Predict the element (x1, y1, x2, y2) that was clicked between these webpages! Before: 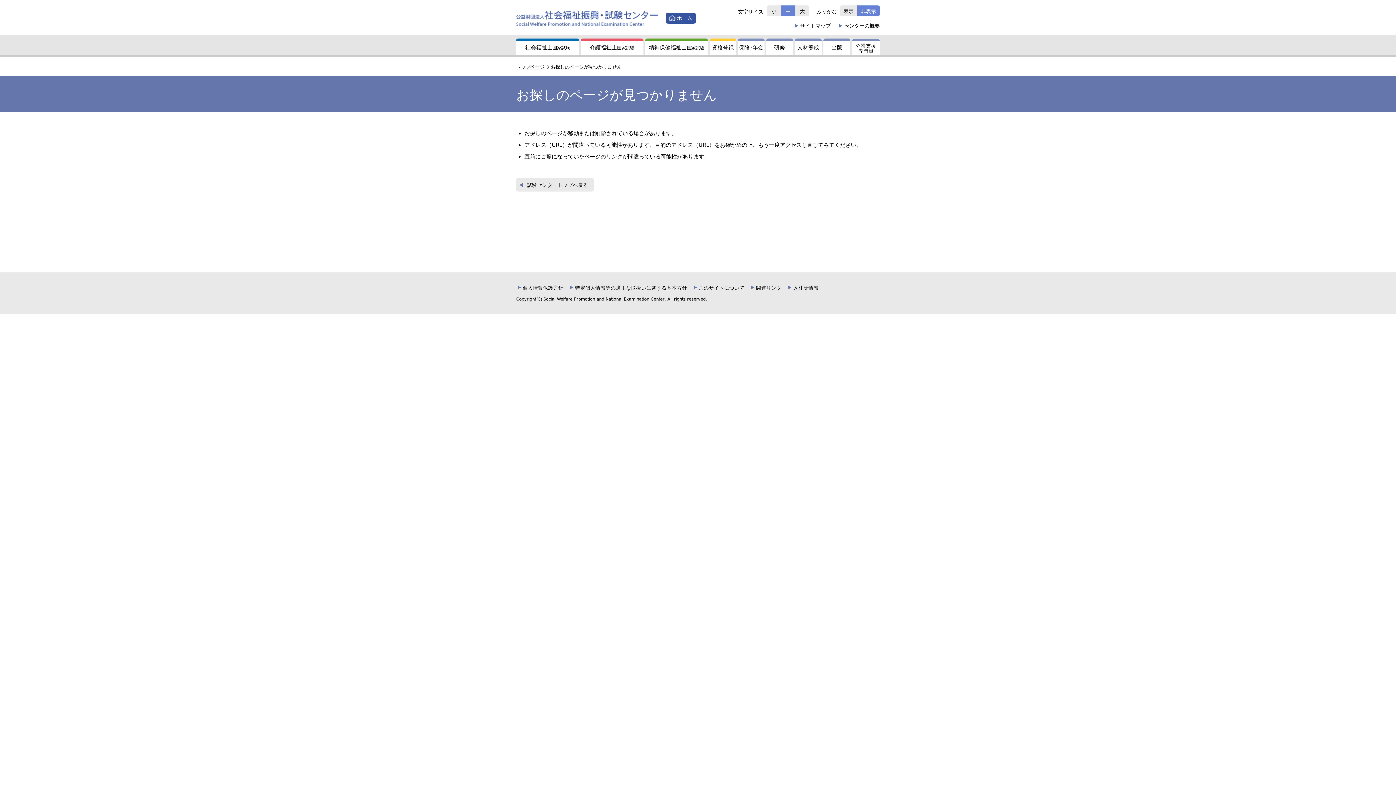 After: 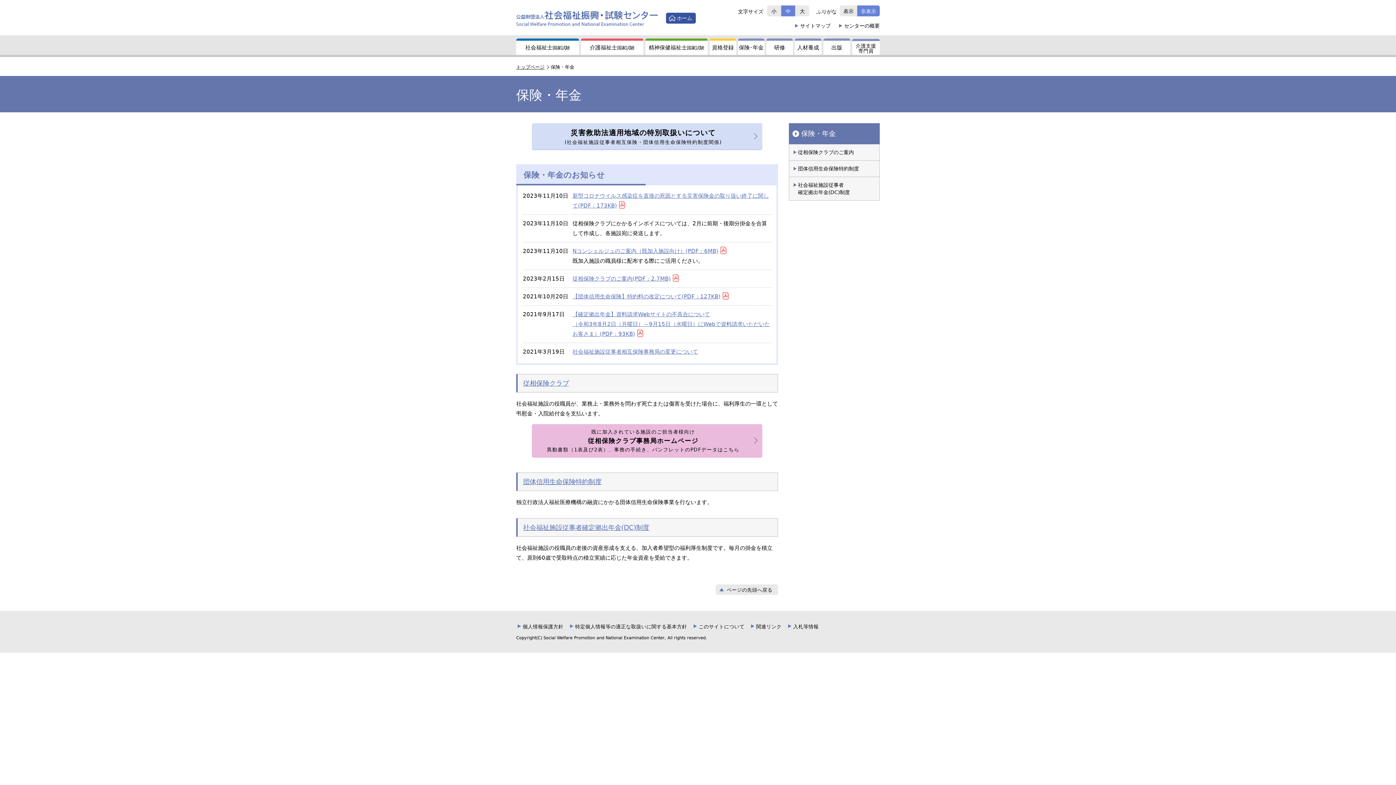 Action: label: 保険･年金 bbox: (738, 38, 764, 54)